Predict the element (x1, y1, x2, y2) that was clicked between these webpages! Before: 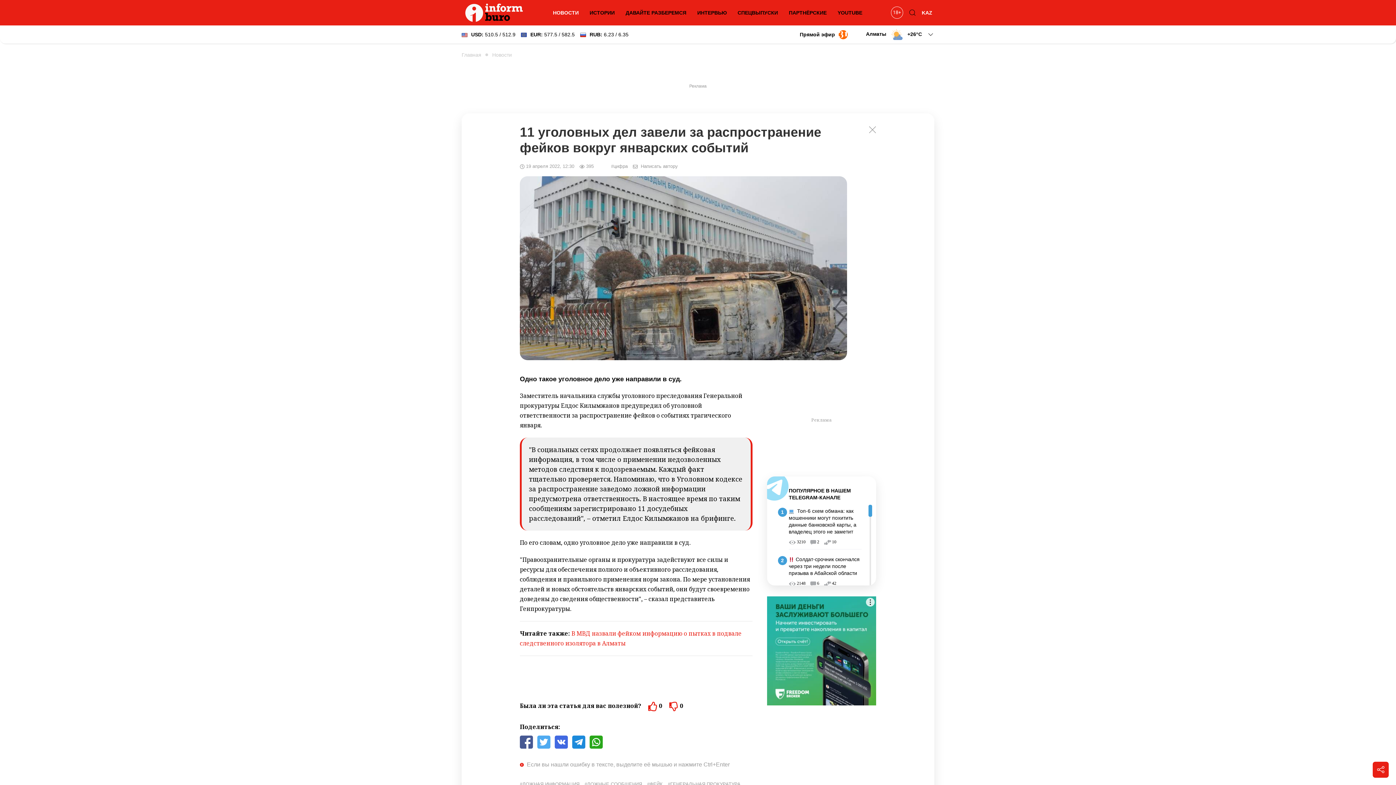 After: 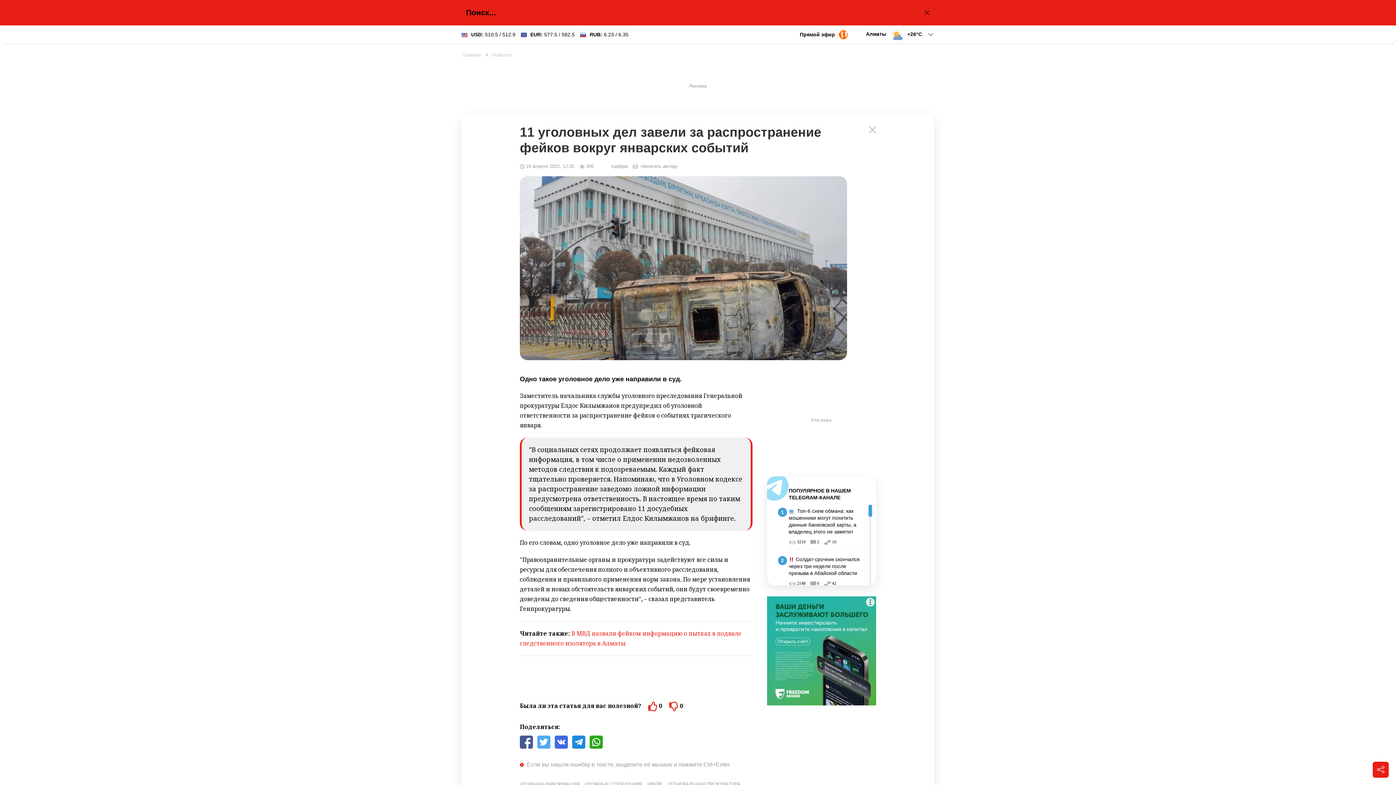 Action: bbox: (905, 5, 920, 20)